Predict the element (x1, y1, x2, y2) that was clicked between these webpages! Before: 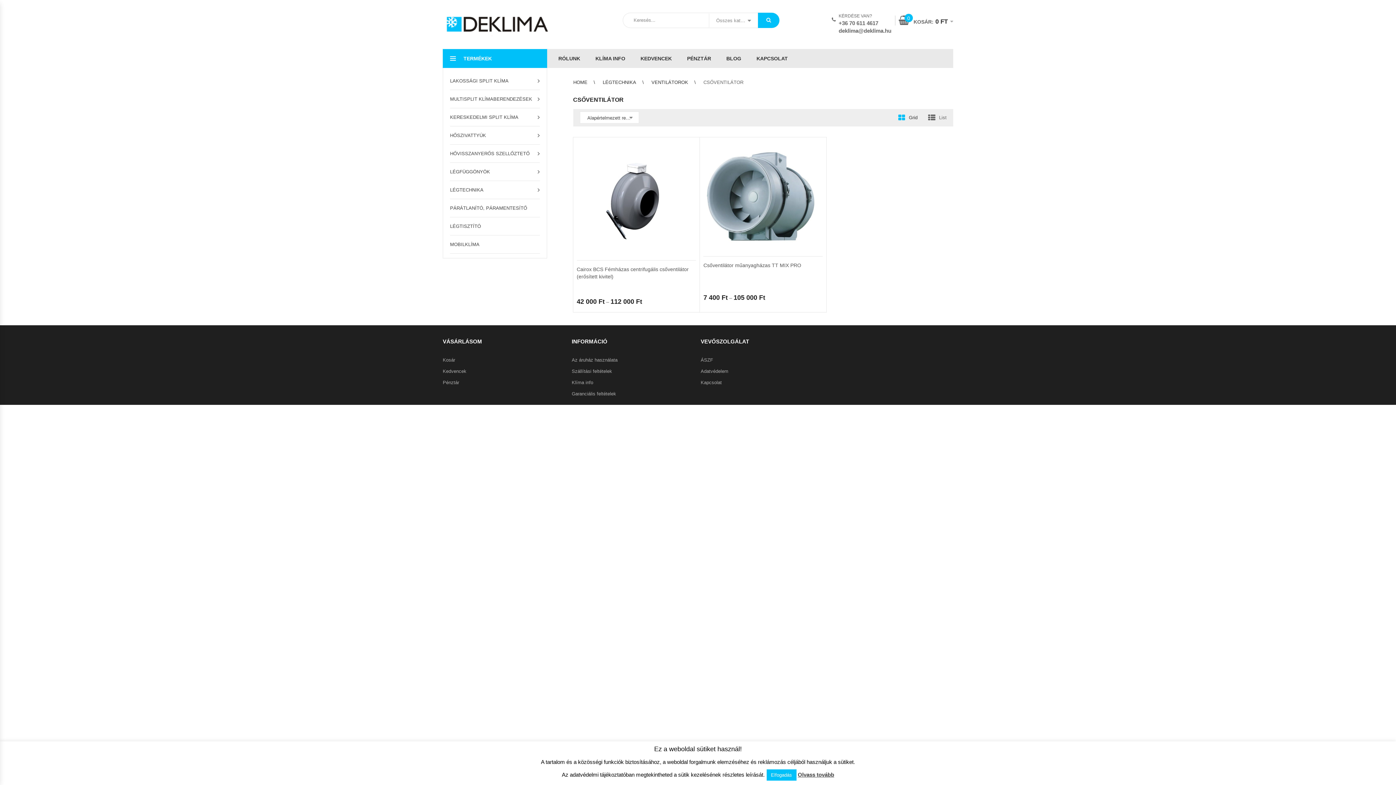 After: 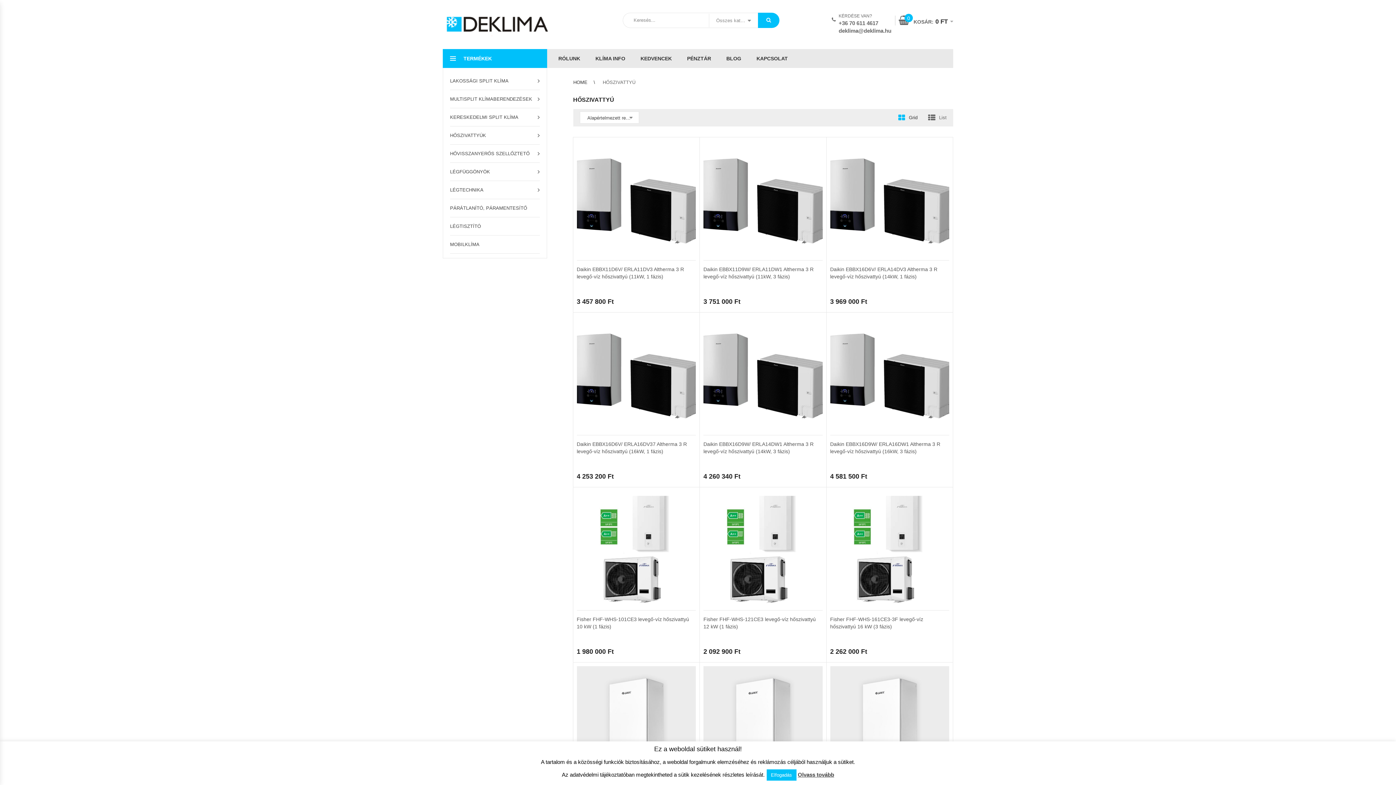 Action: bbox: (450, 126, 540, 144) label: HŐSZIVATTYÚK